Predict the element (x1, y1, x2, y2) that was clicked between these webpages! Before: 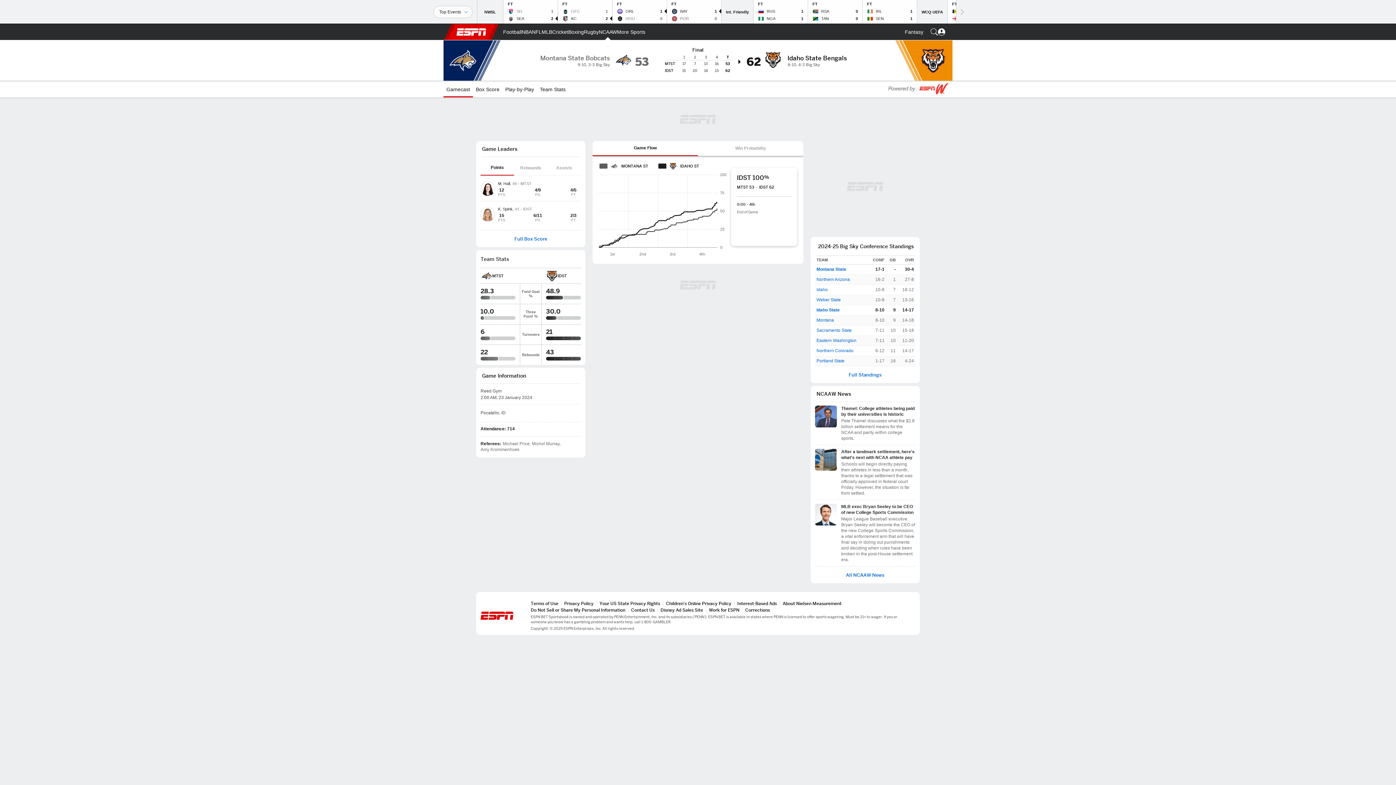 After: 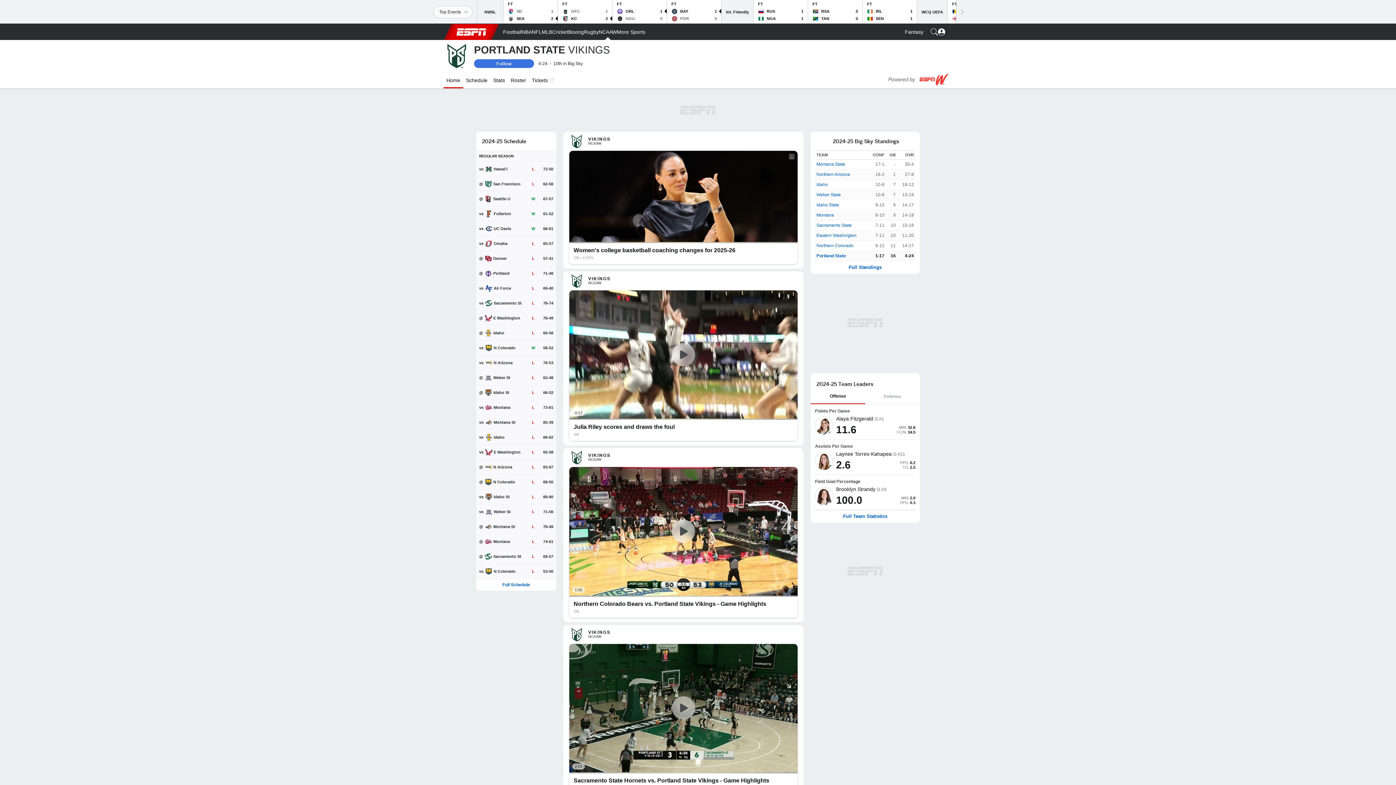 Action: label: Portland State bbox: (816, 357, 844, 364)